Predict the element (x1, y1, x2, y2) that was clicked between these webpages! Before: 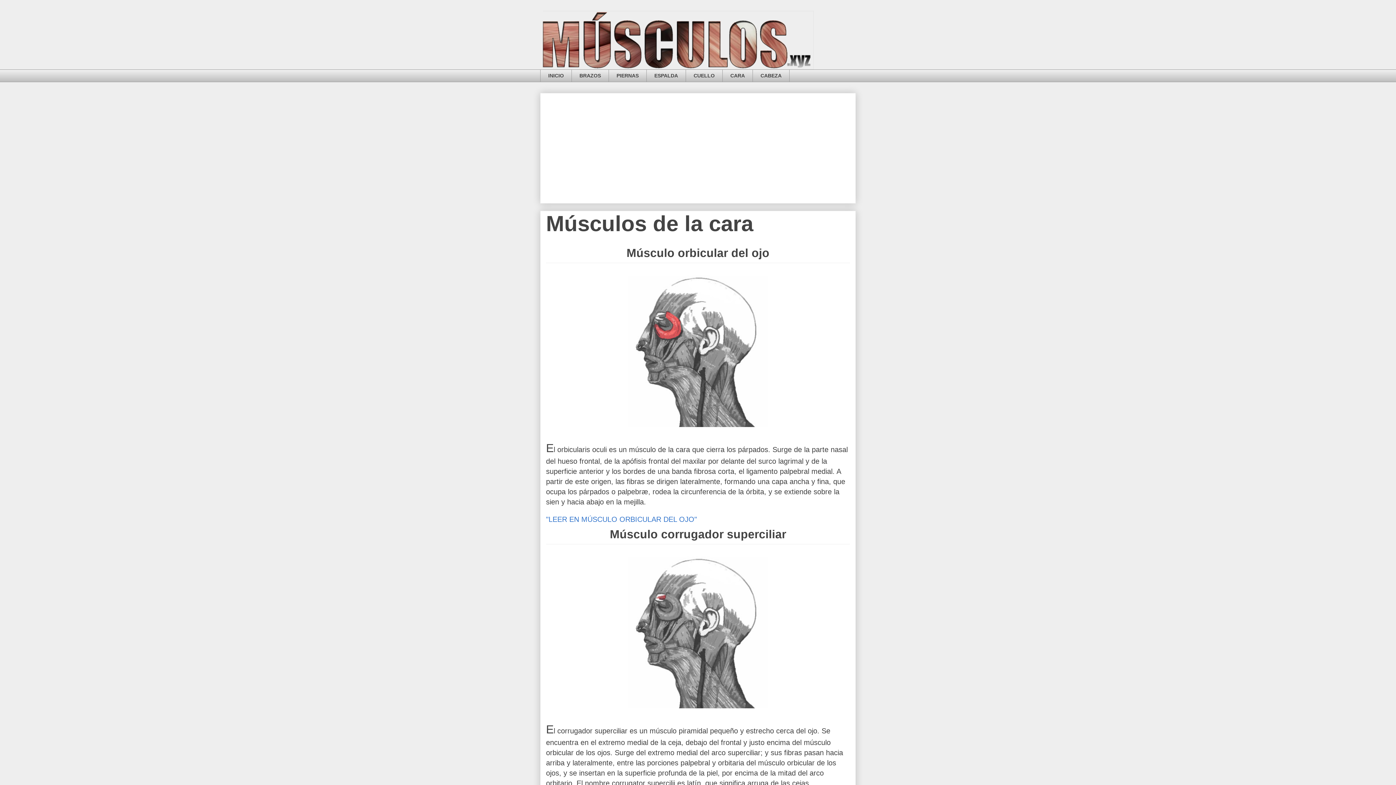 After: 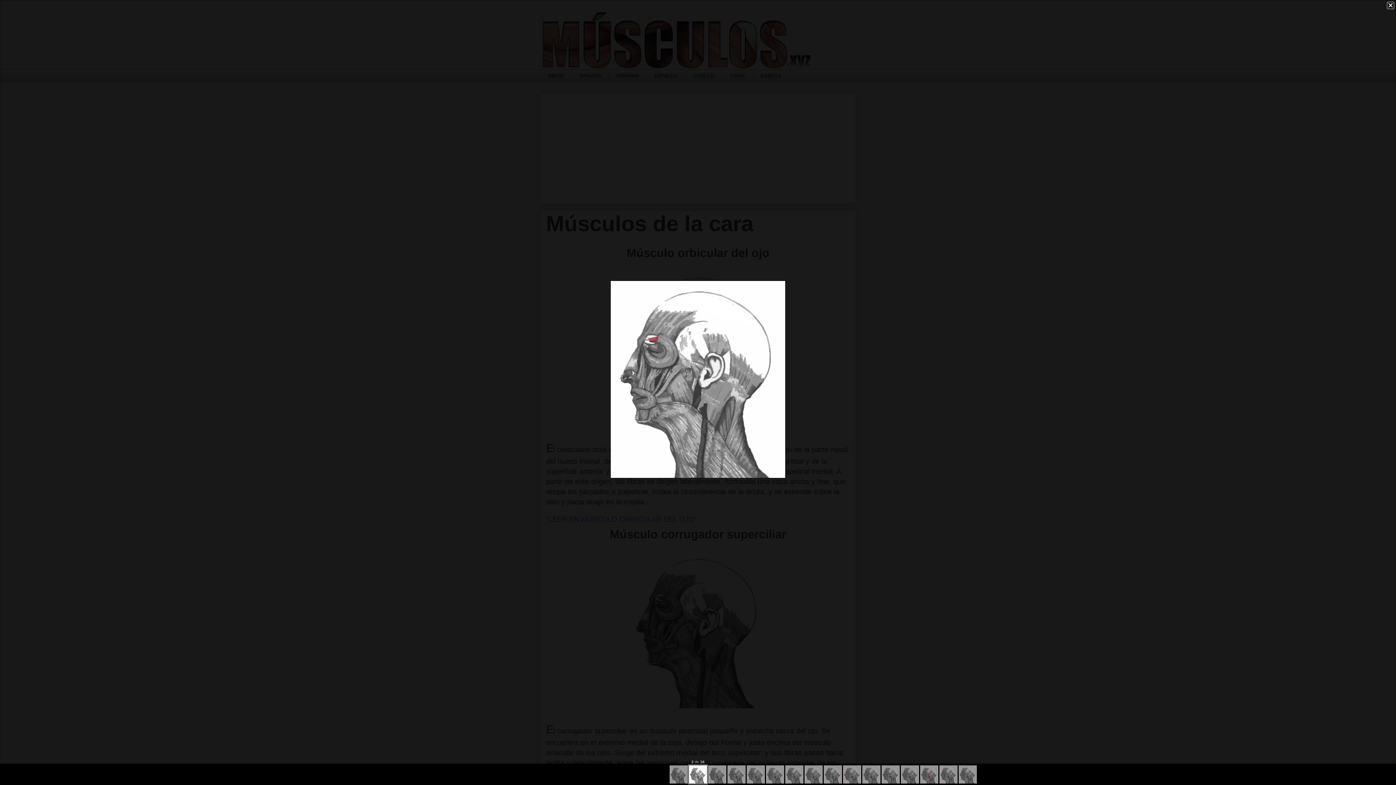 Action: bbox: (625, 705, 771, 713)